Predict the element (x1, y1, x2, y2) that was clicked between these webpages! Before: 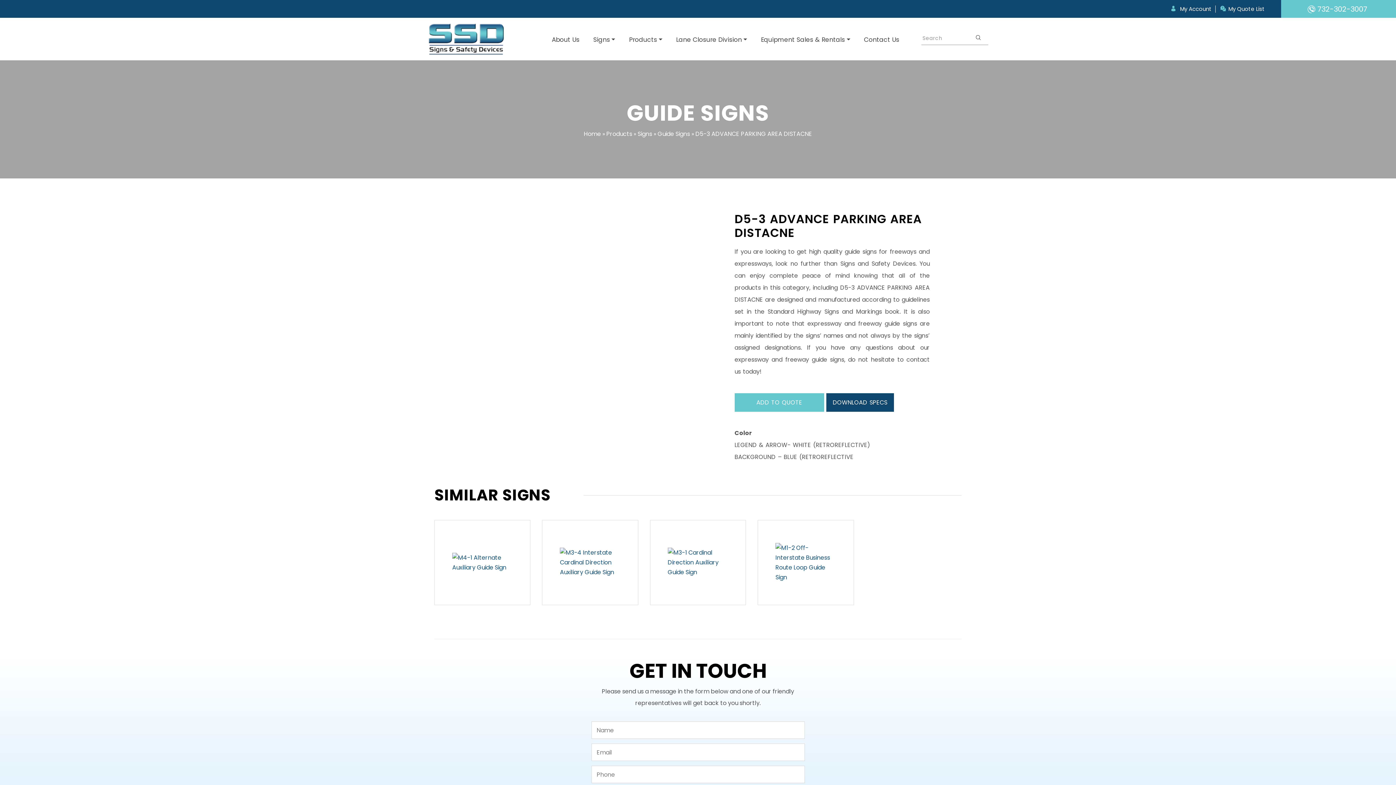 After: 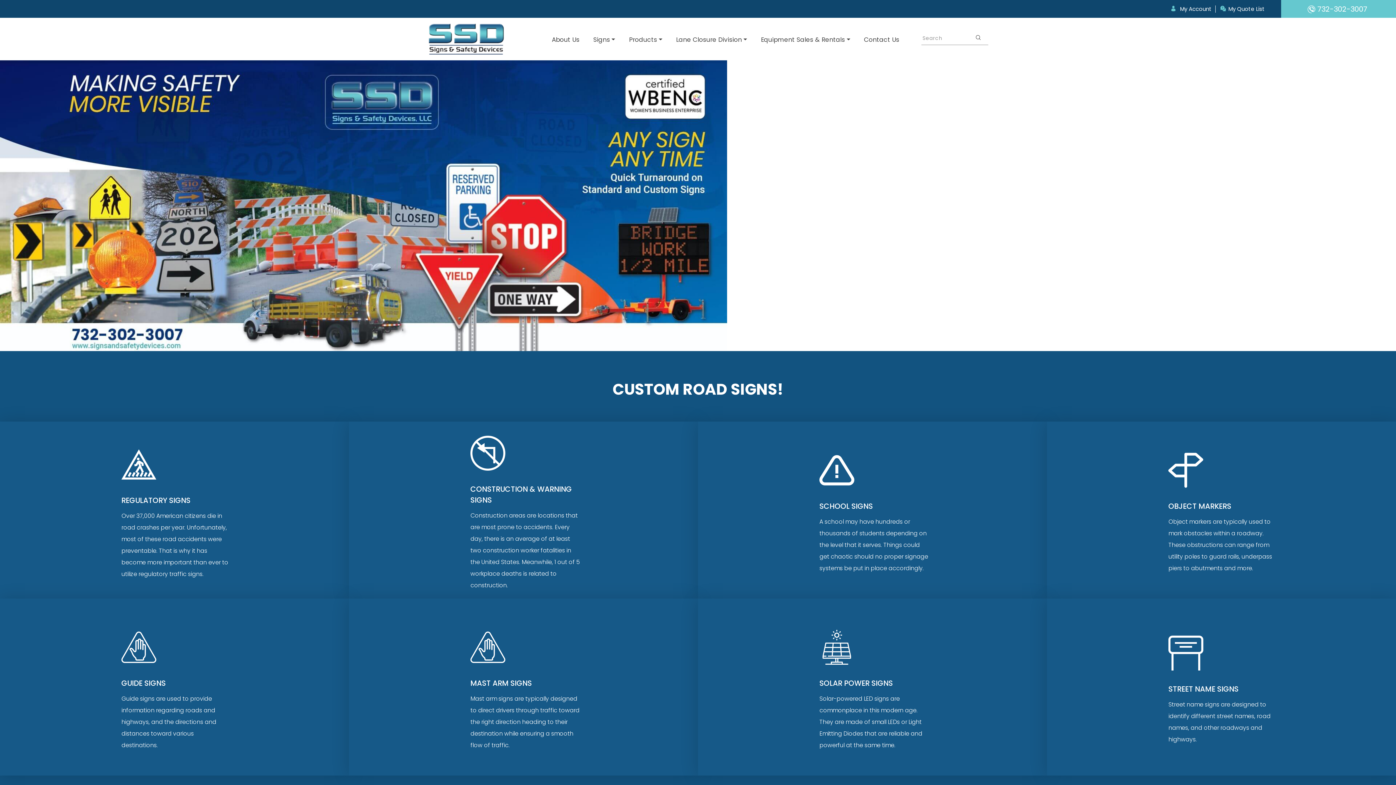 Action: bbox: (975, 30, 981, 45)